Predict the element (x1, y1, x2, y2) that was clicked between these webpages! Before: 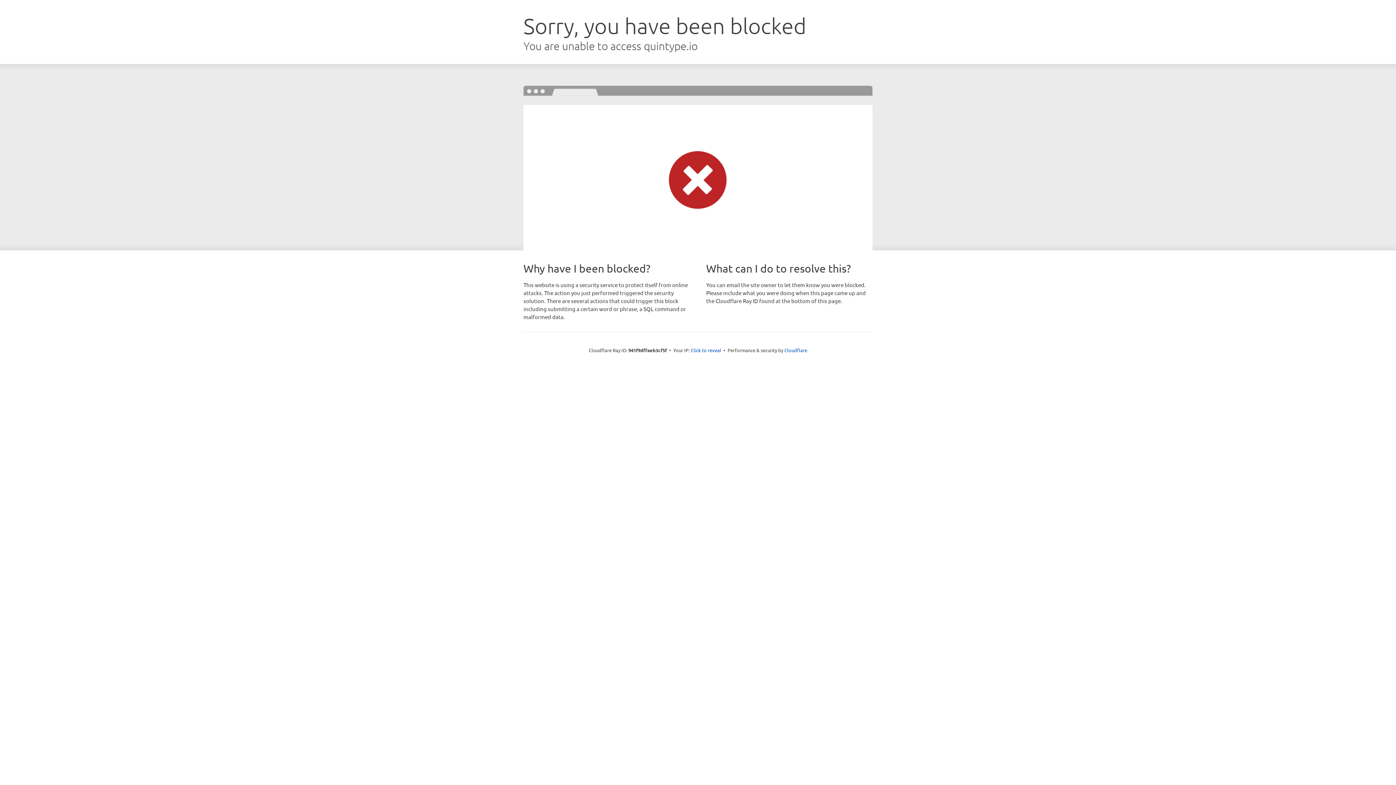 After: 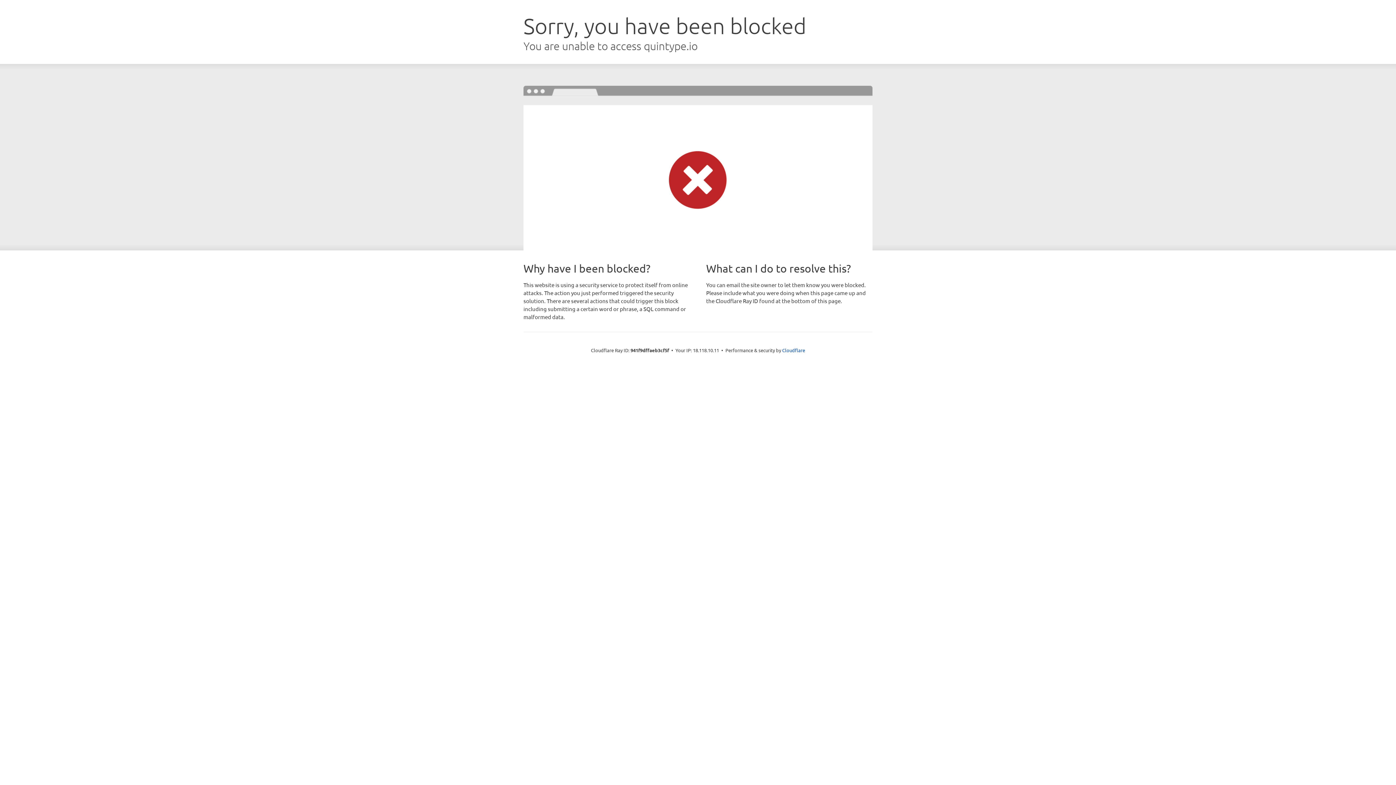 Action: label: Click to reveal bbox: (690, 346, 721, 353)